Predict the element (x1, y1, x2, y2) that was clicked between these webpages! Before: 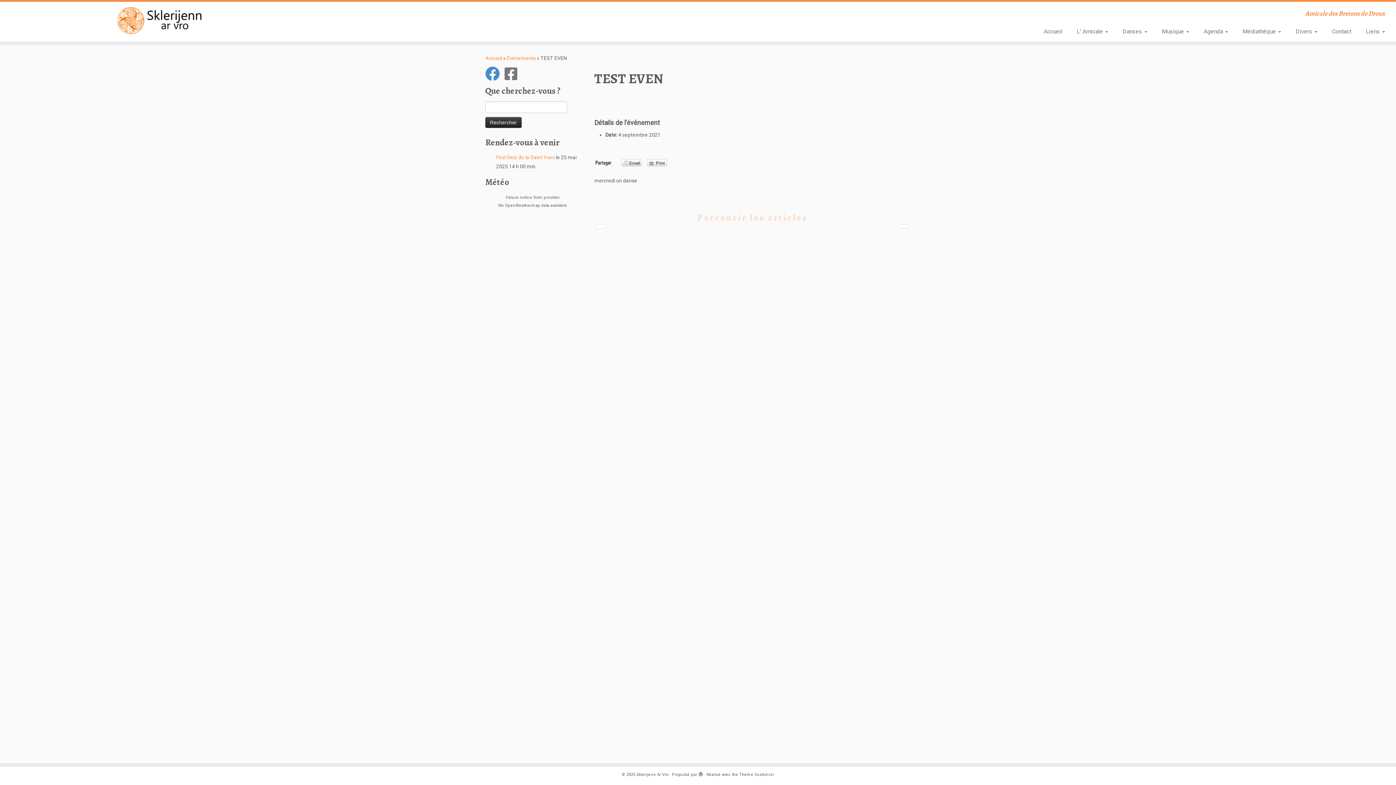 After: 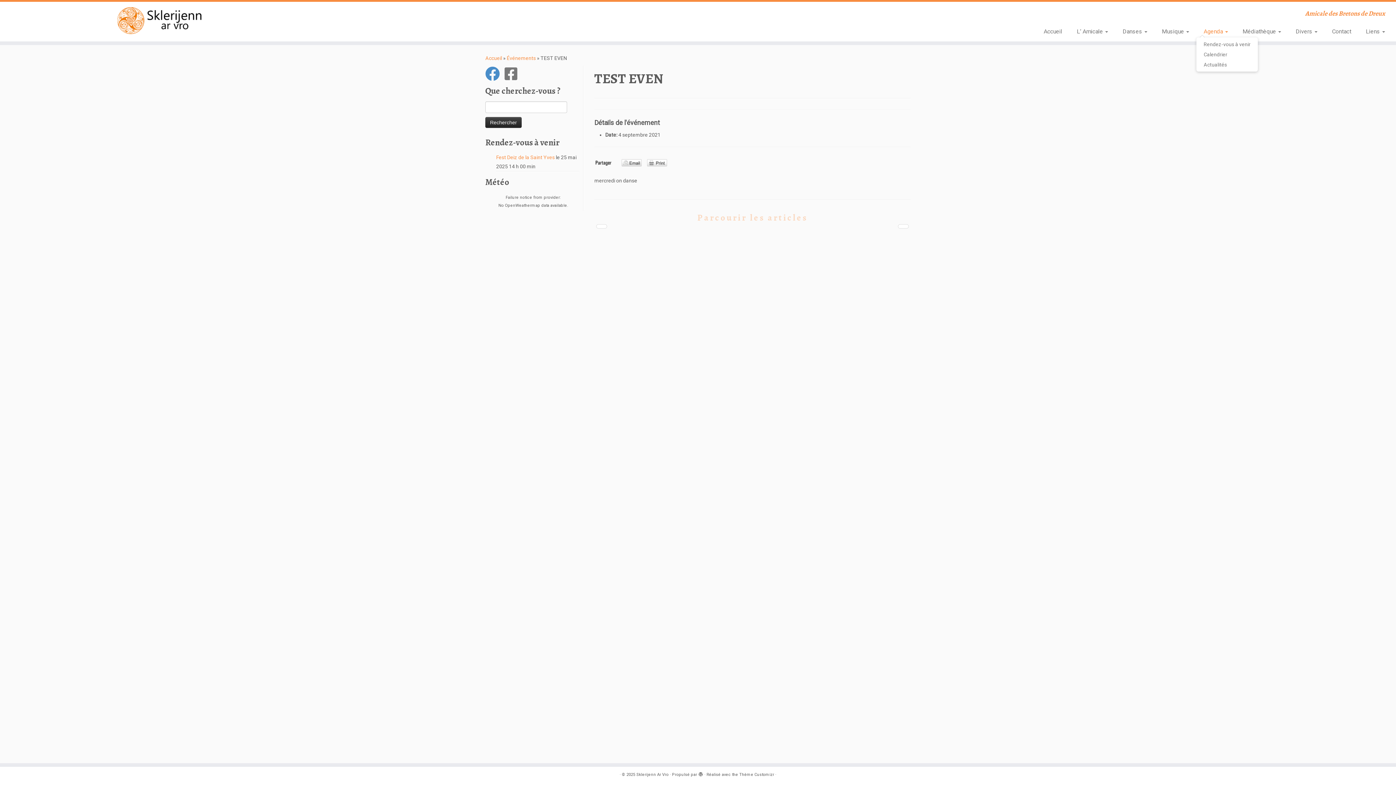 Action: bbox: (1196, 25, 1235, 37) label: Agenda 